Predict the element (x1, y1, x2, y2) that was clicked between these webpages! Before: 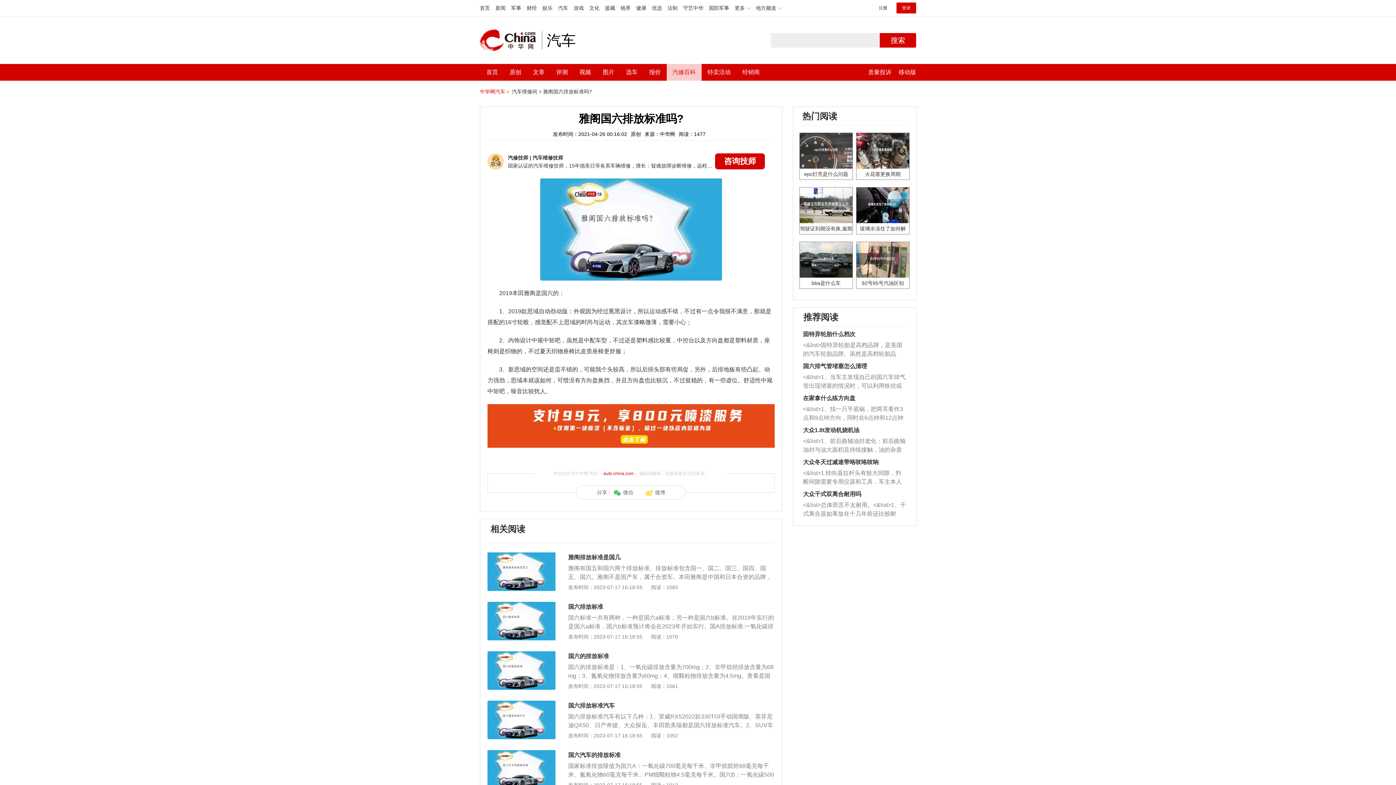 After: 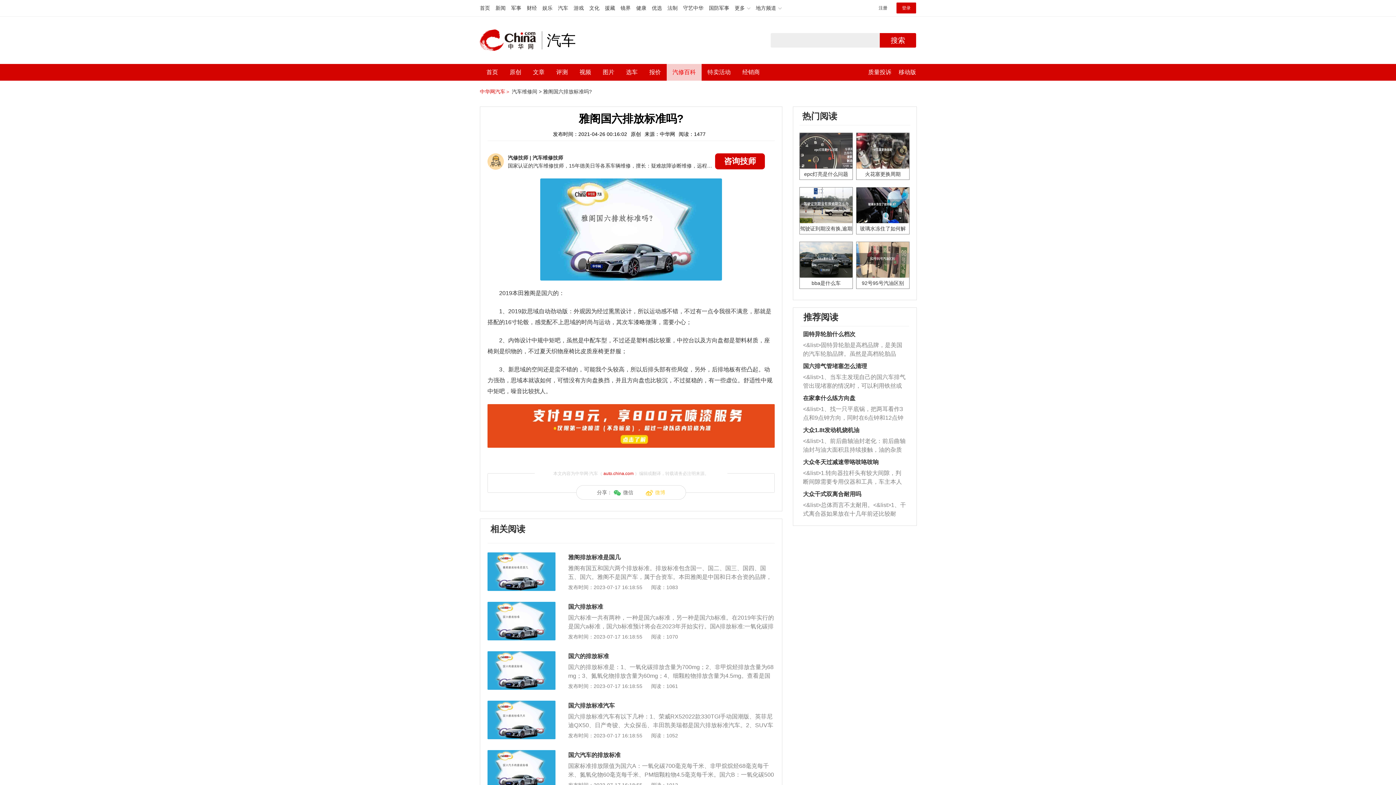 Action: label: 微博 bbox: (645, 489, 665, 495)